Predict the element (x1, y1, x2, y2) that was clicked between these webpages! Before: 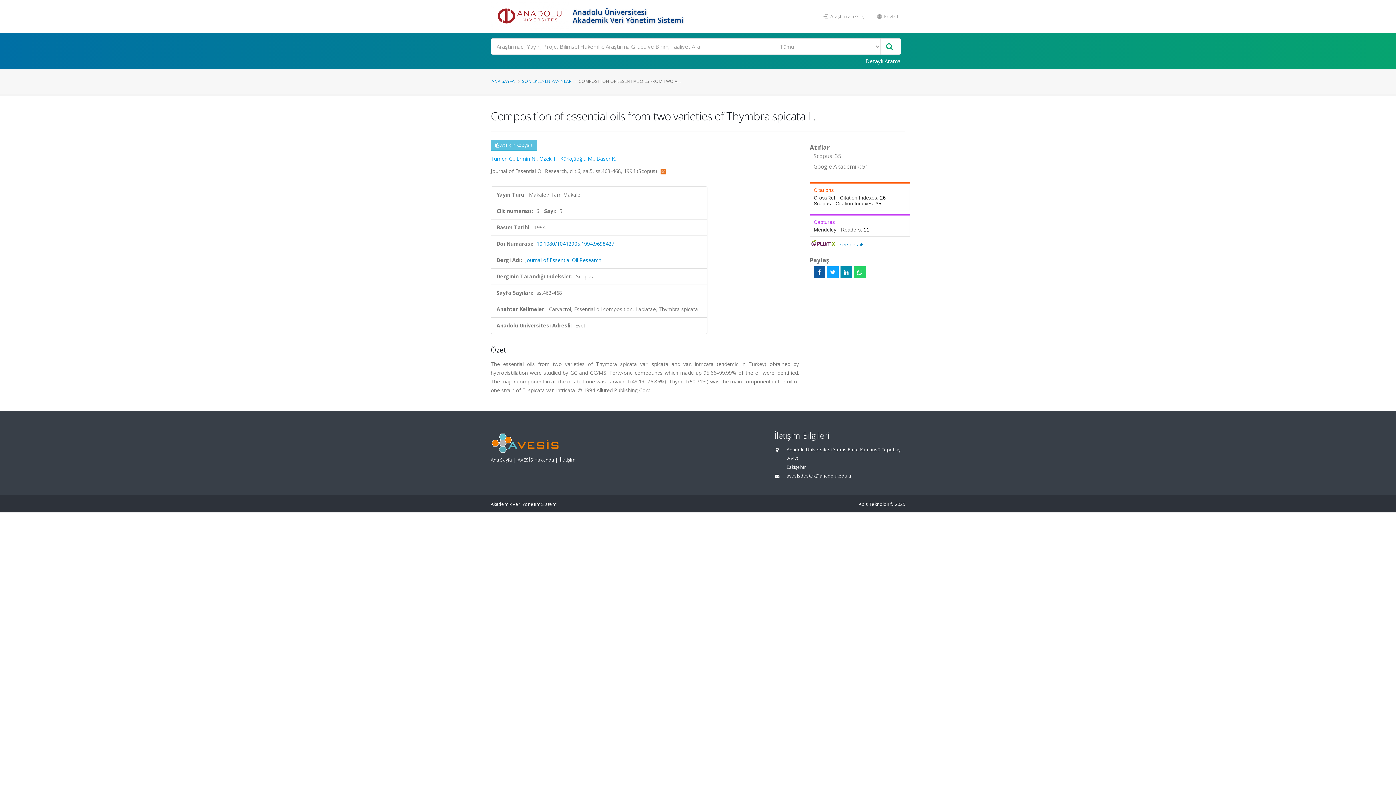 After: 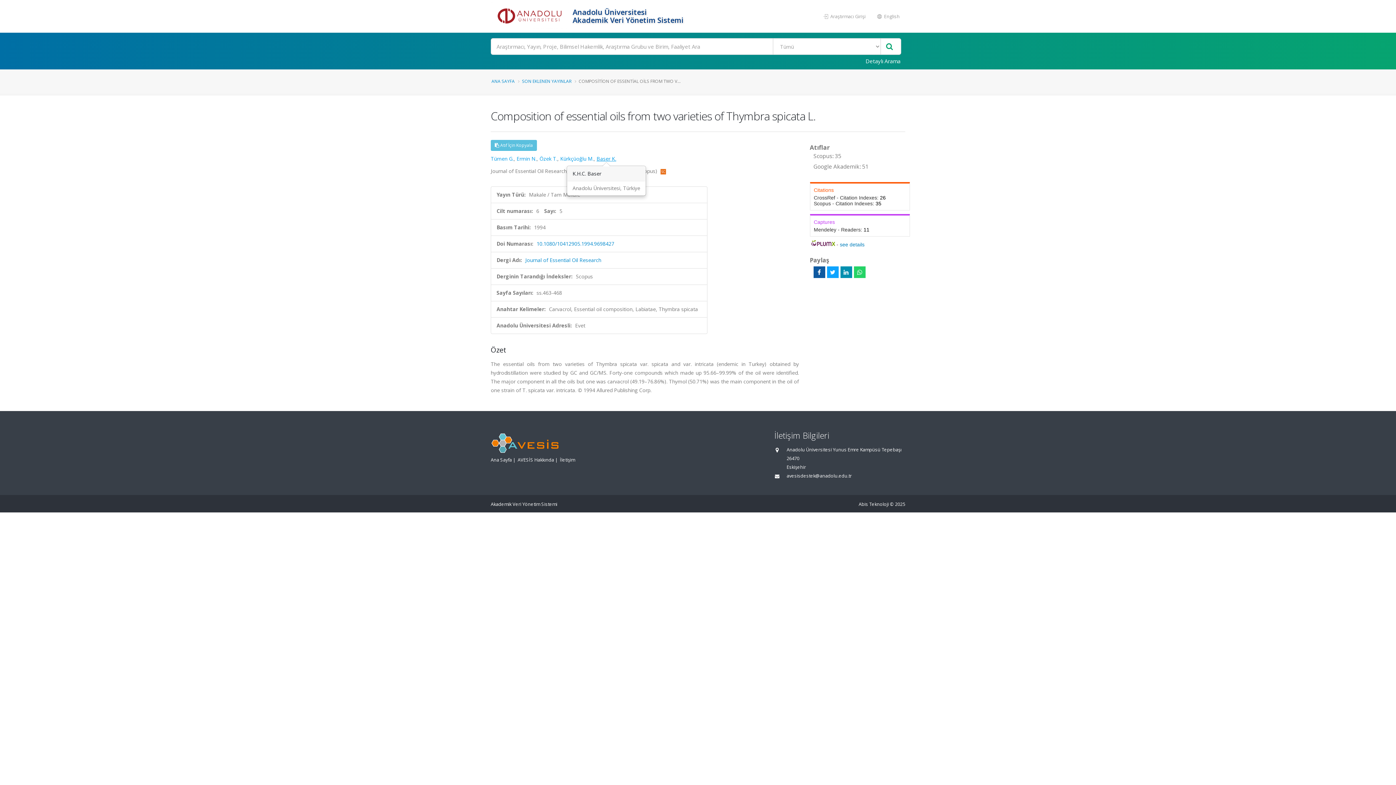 Action: bbox: (596, 155, 616, 162) label: Baser K.